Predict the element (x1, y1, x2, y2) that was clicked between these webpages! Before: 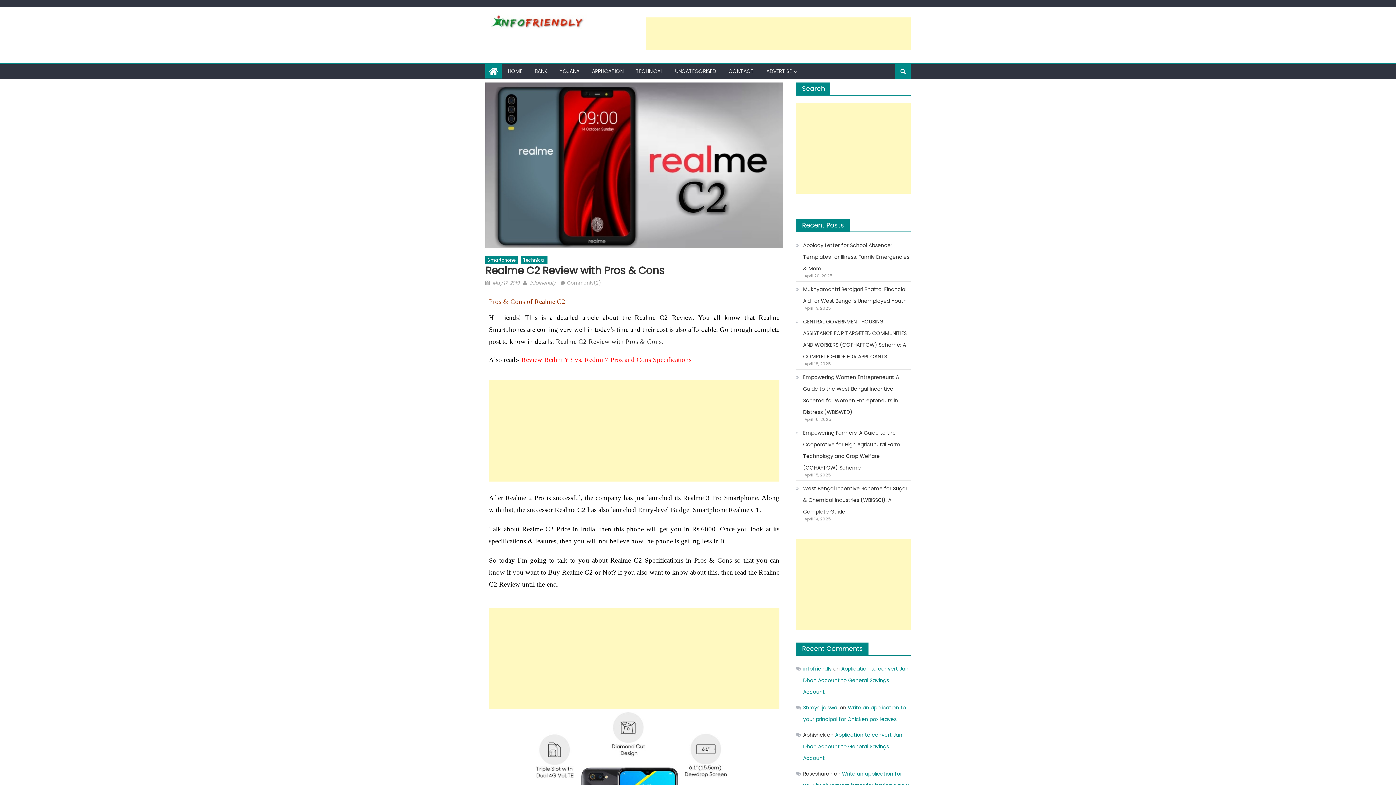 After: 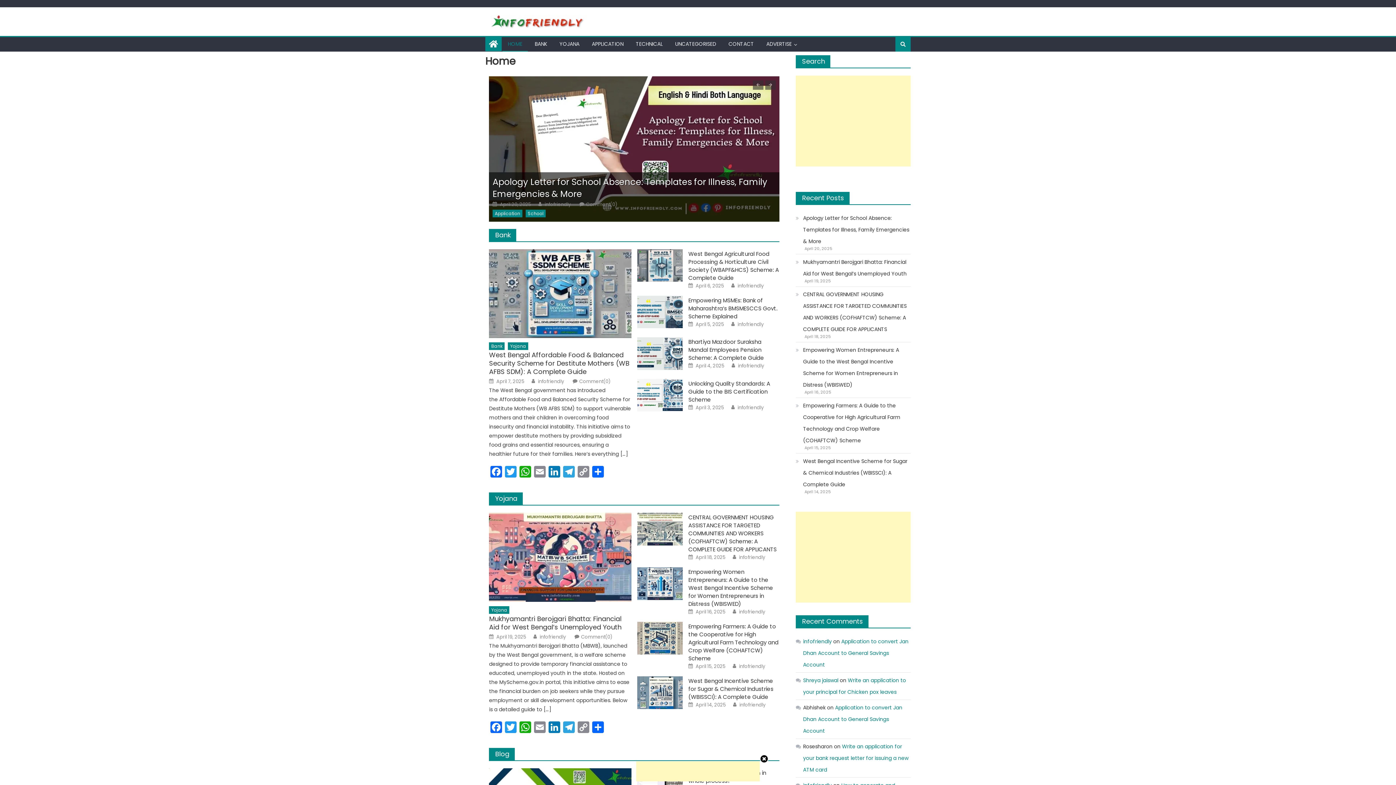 Action: bbox: (502, 64, 528, 78) label: HOME